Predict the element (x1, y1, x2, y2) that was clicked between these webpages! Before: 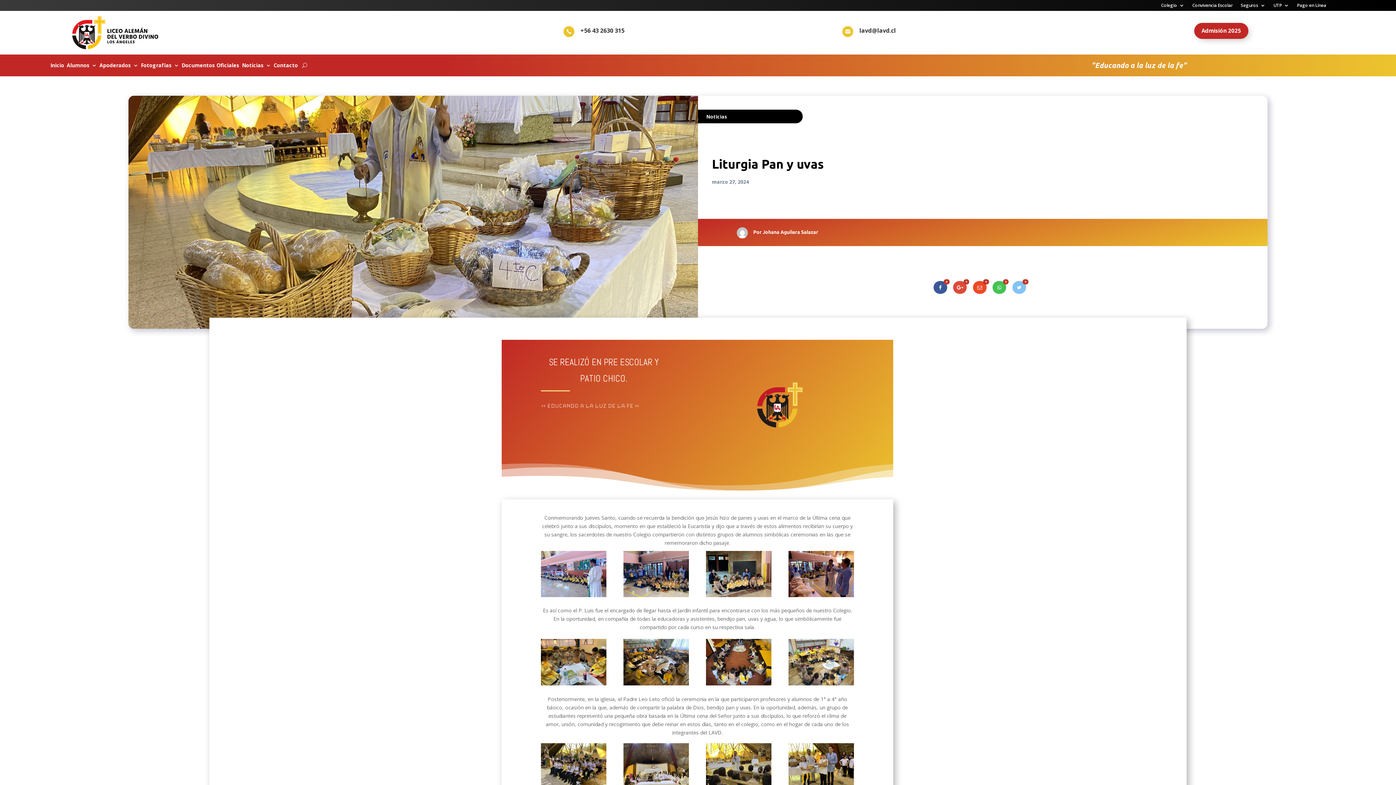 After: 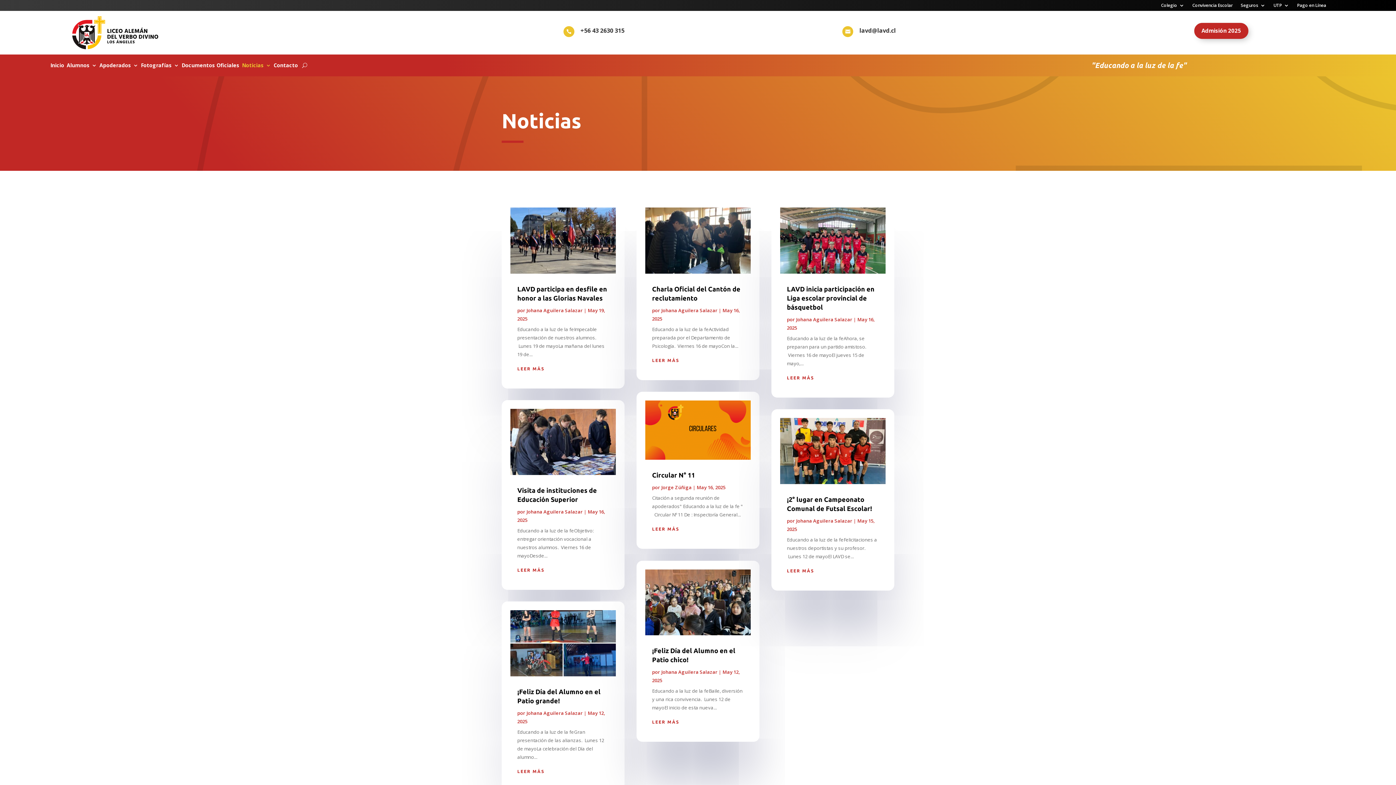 Action: bbox: (706, 113, 727, 119) label: Noticias